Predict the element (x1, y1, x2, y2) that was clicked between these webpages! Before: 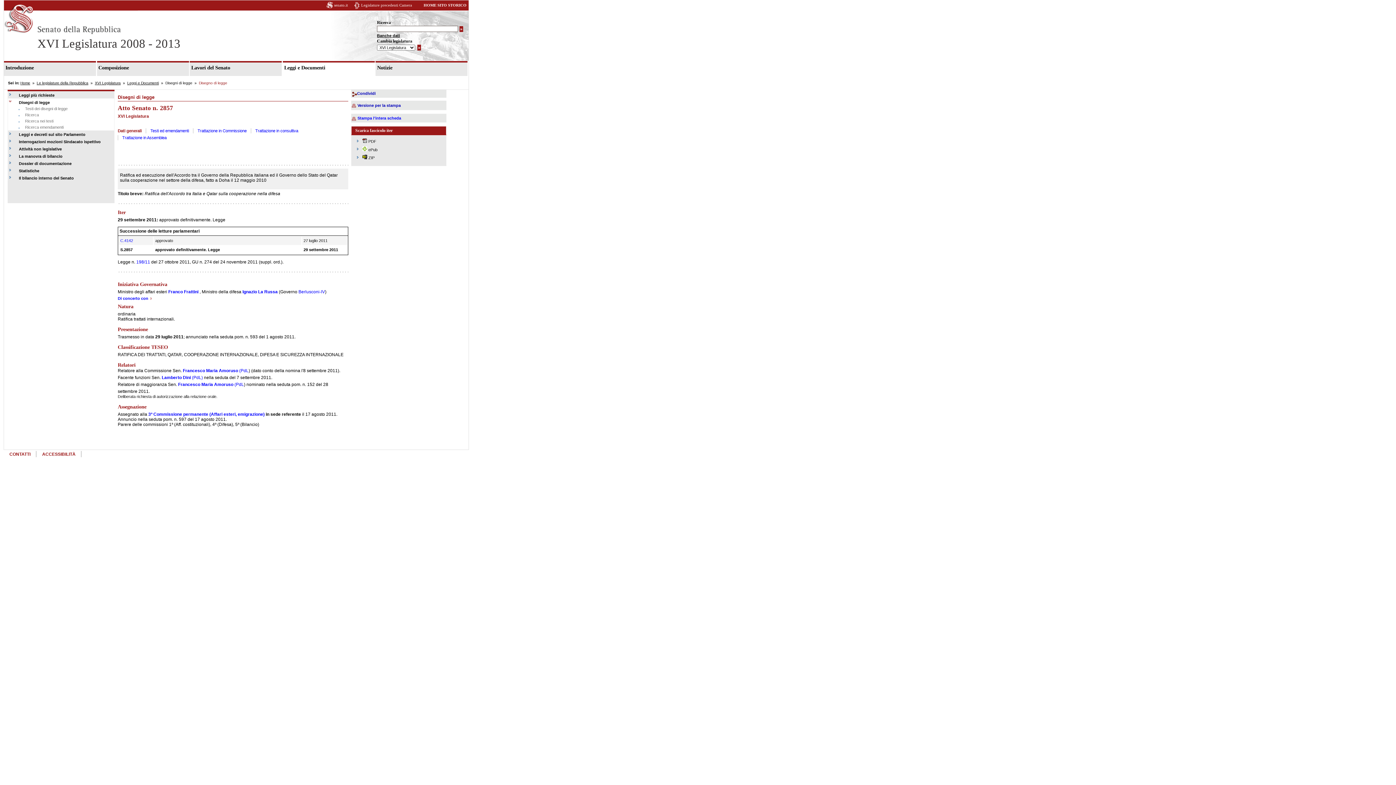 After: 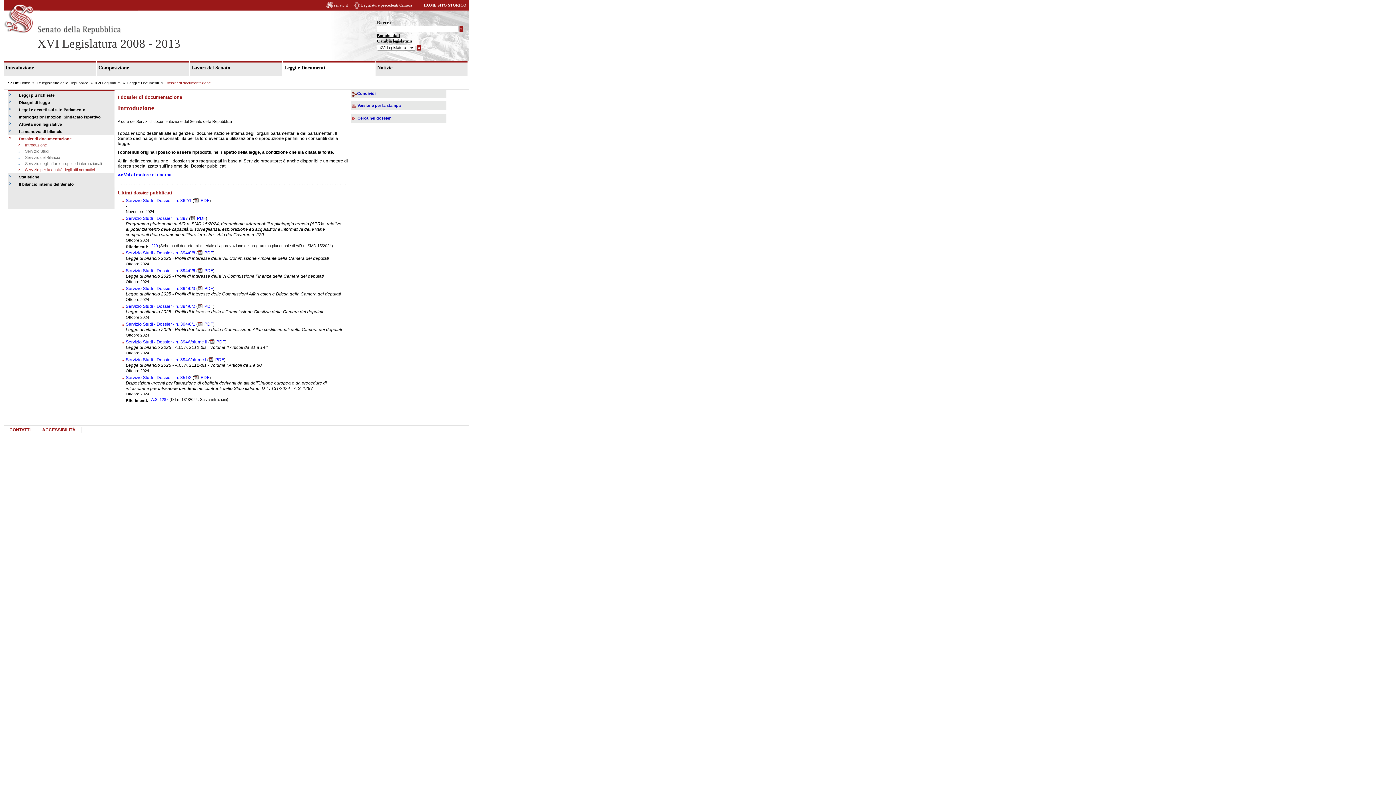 Action: bbox: (8, 159, 110, 166) label: Dossier di documentazione